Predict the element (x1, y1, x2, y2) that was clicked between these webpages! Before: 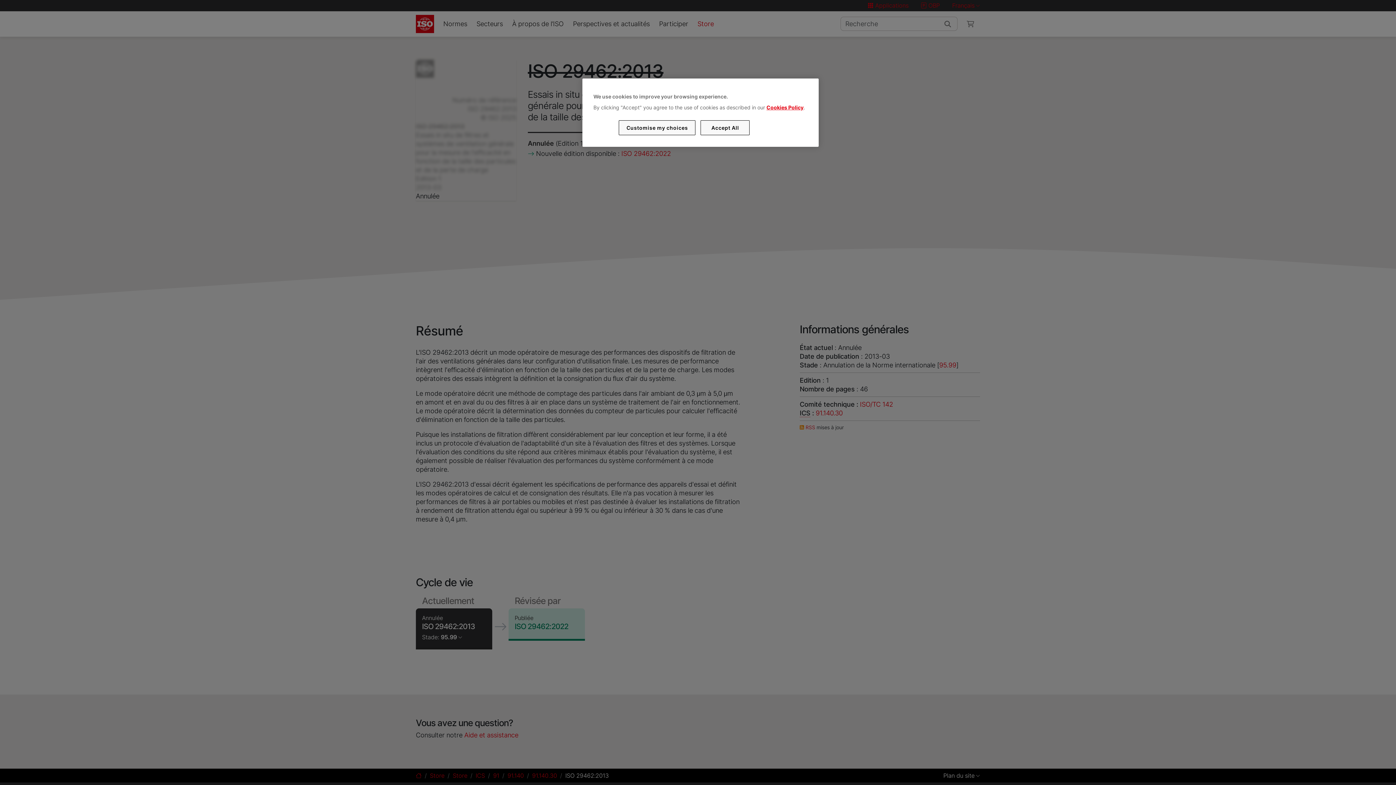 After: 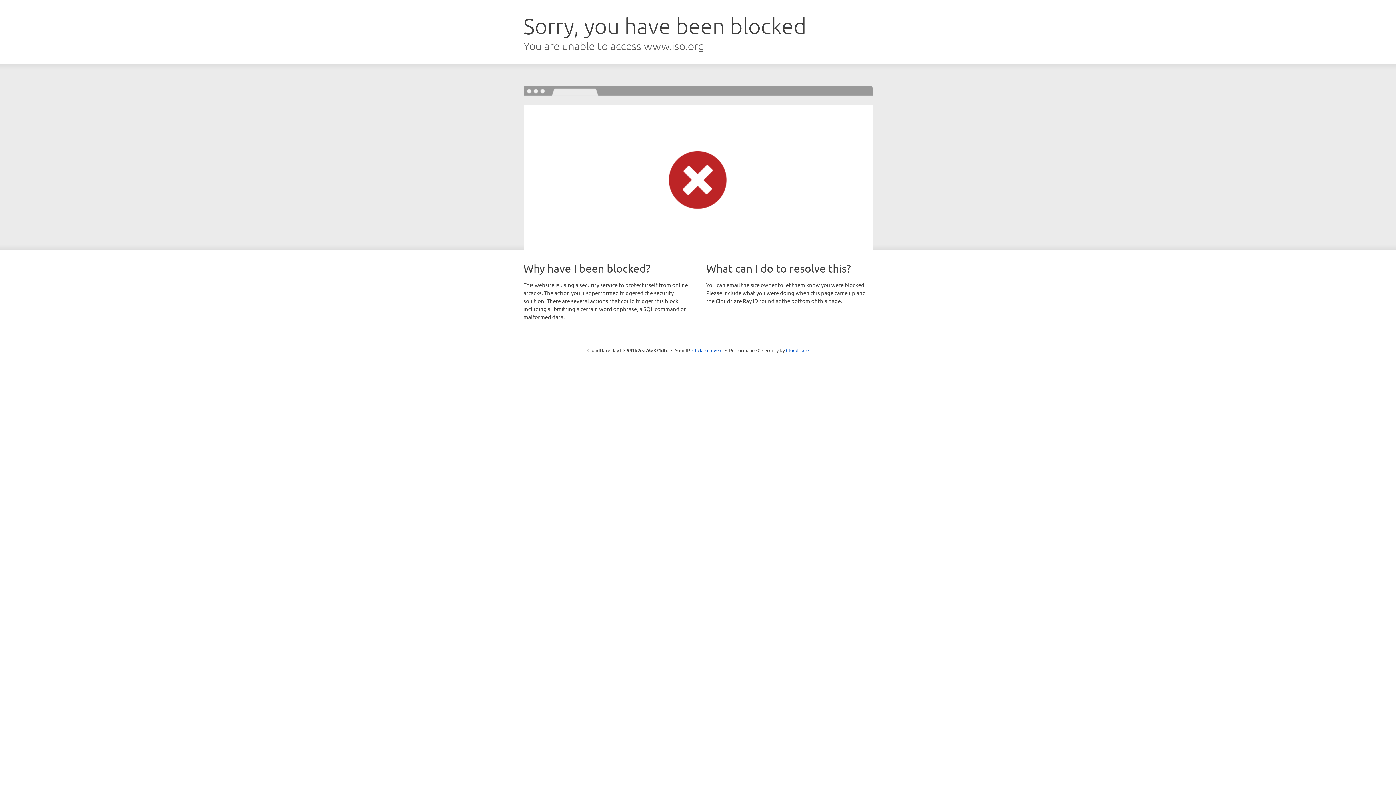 Action: label: Cookies Policy bbox: (766, 104, 803, 110)